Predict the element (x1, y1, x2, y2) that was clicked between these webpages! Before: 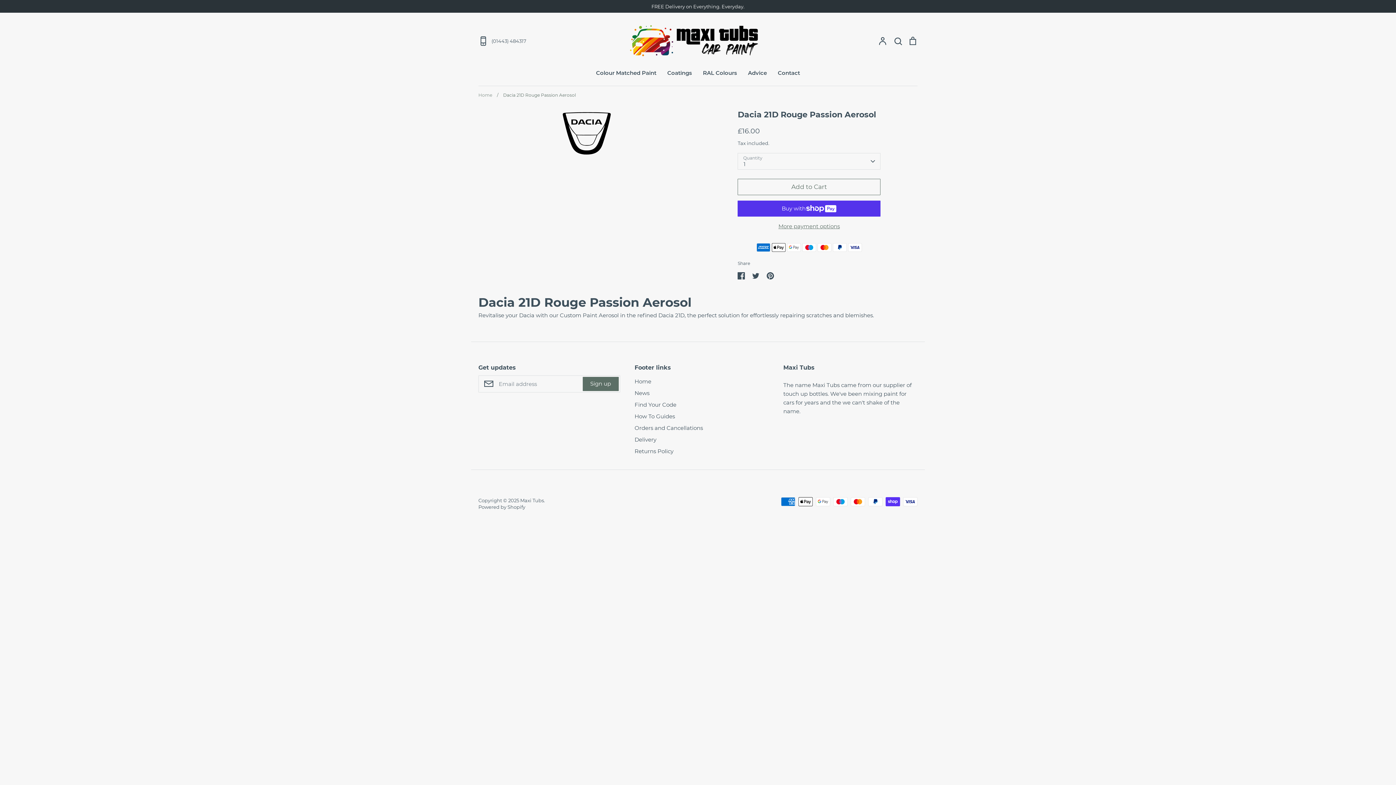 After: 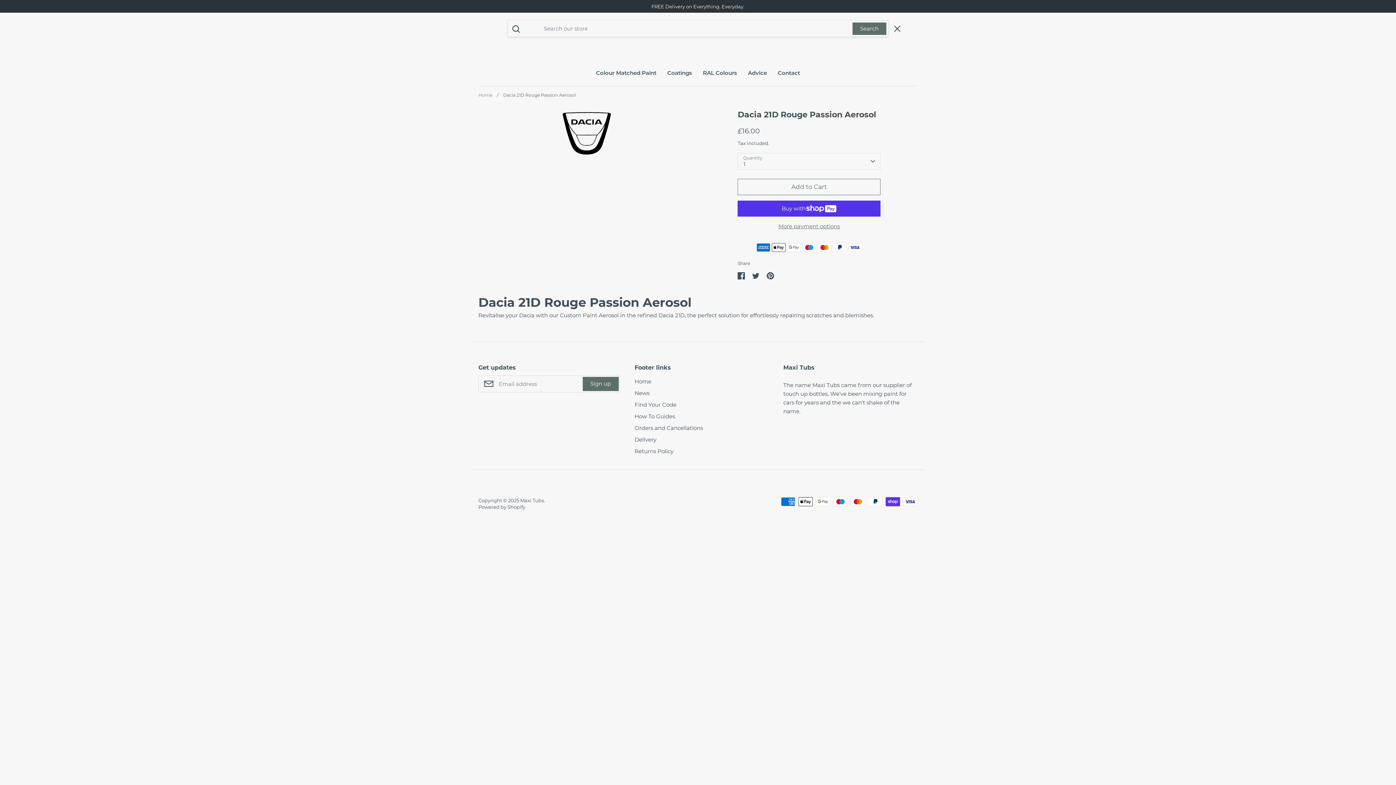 Action: bbox: (893, 36, 902, 45) label: Search